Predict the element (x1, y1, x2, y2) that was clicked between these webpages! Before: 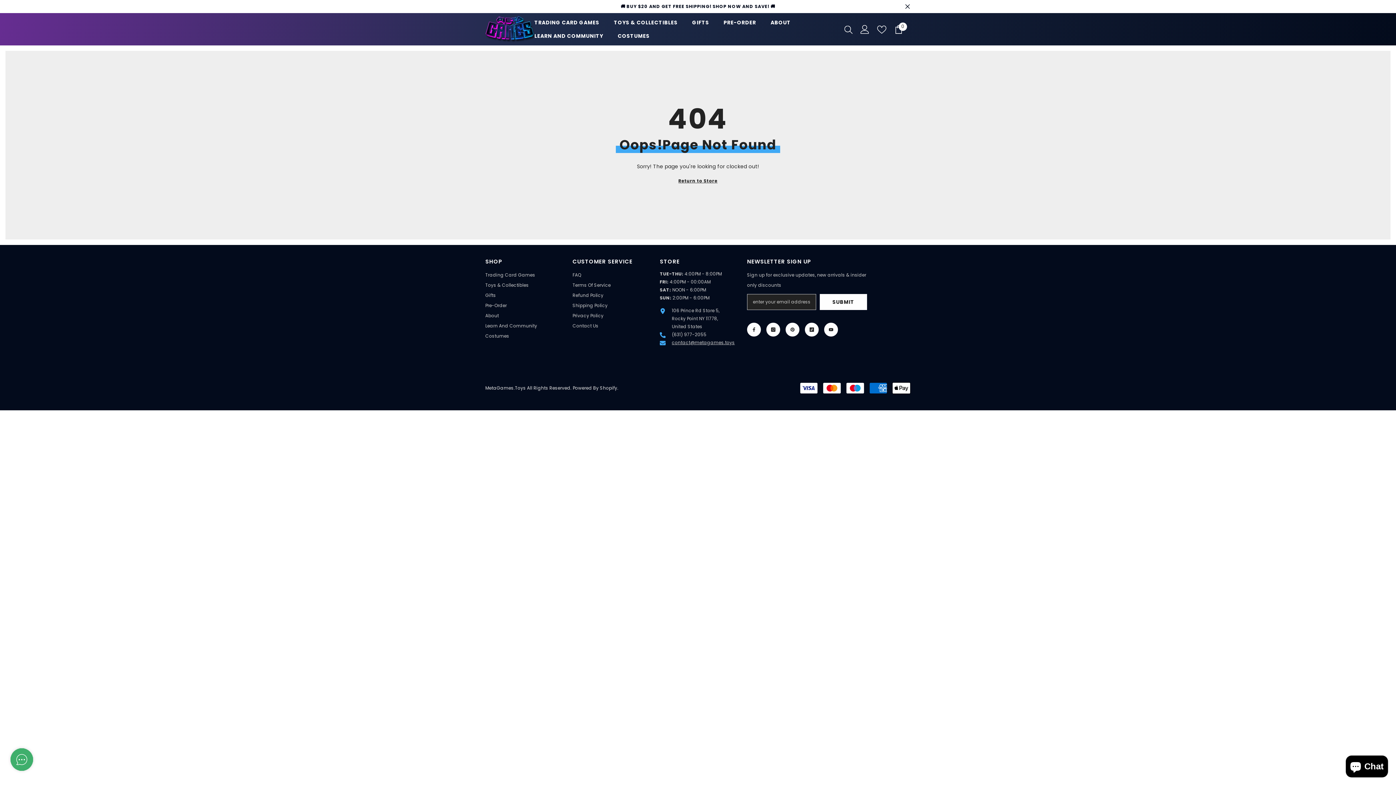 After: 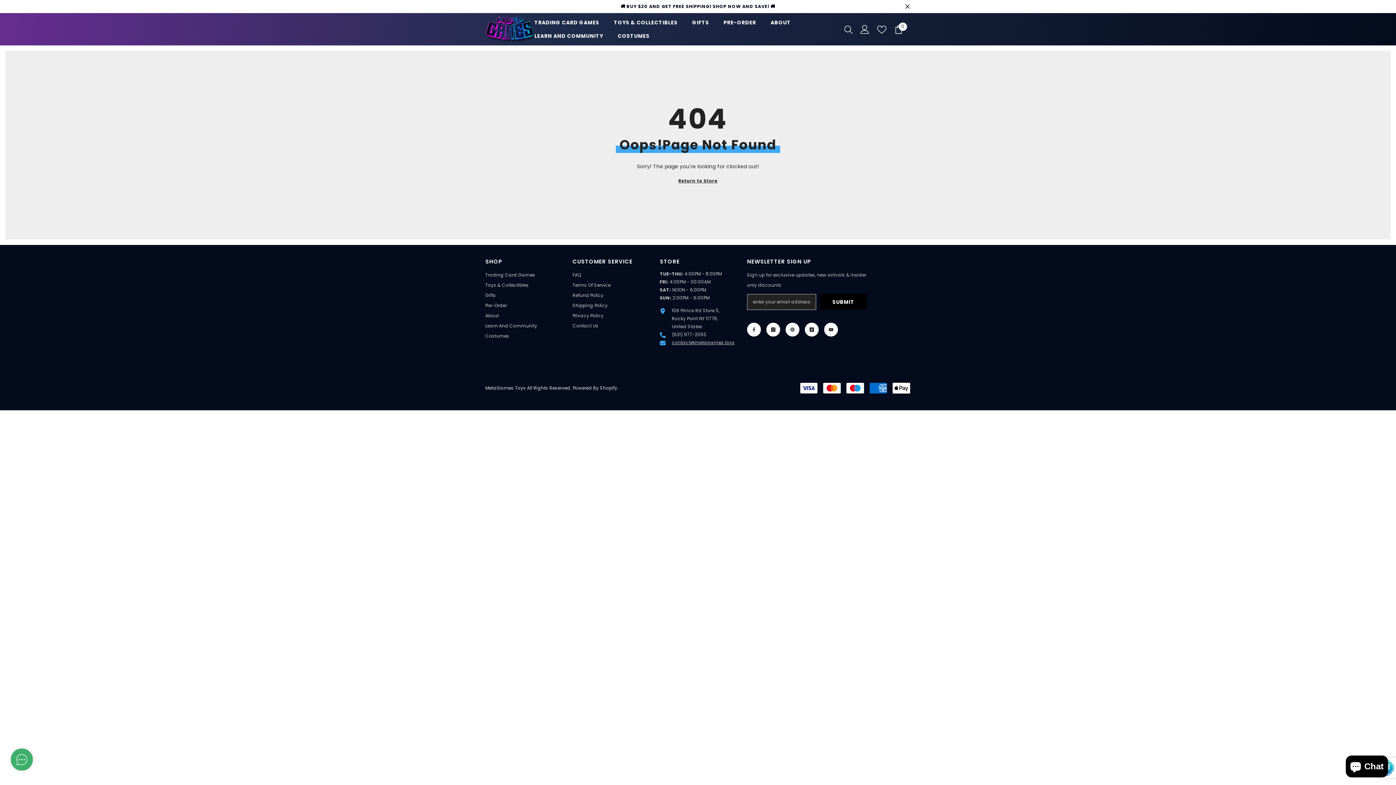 Action: bbox: (820, 294, 867, 310) label: Submit